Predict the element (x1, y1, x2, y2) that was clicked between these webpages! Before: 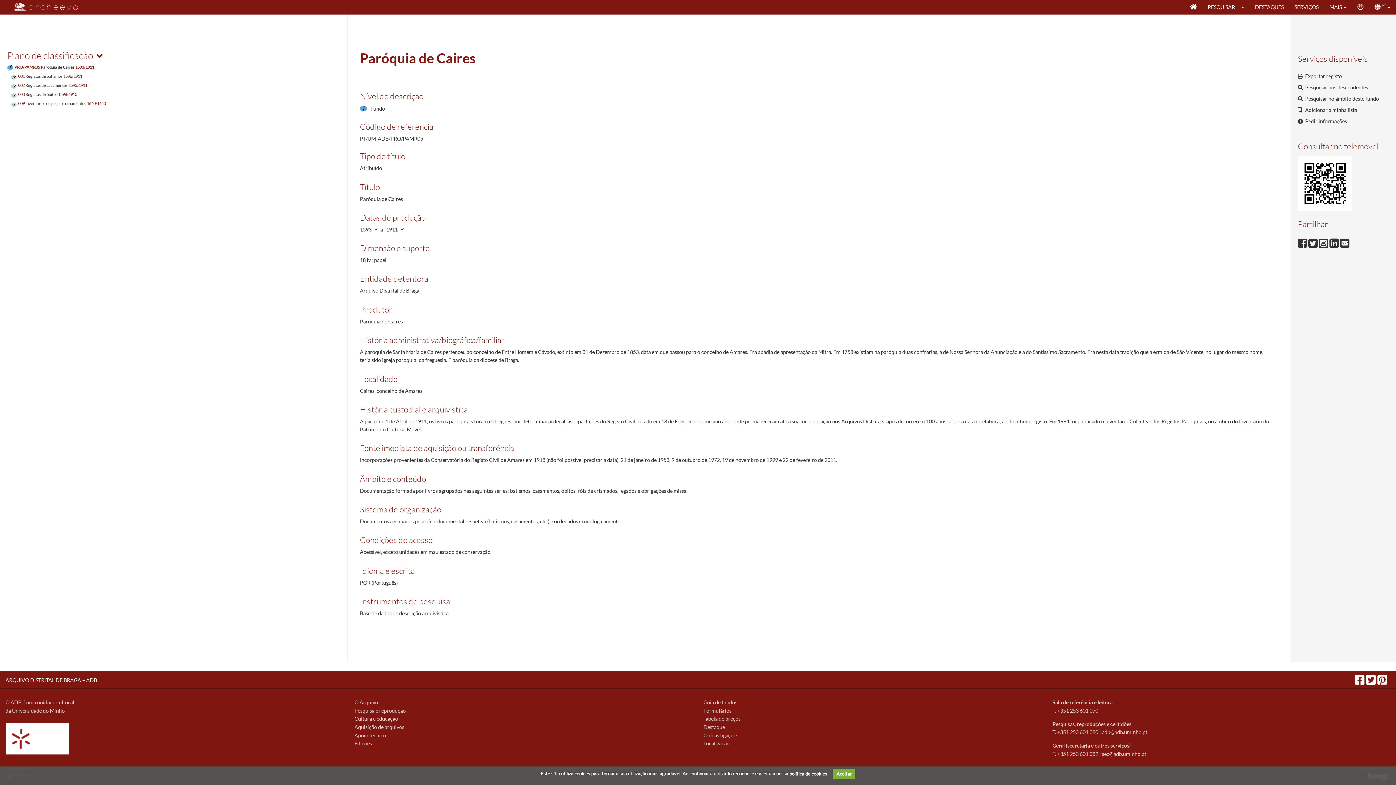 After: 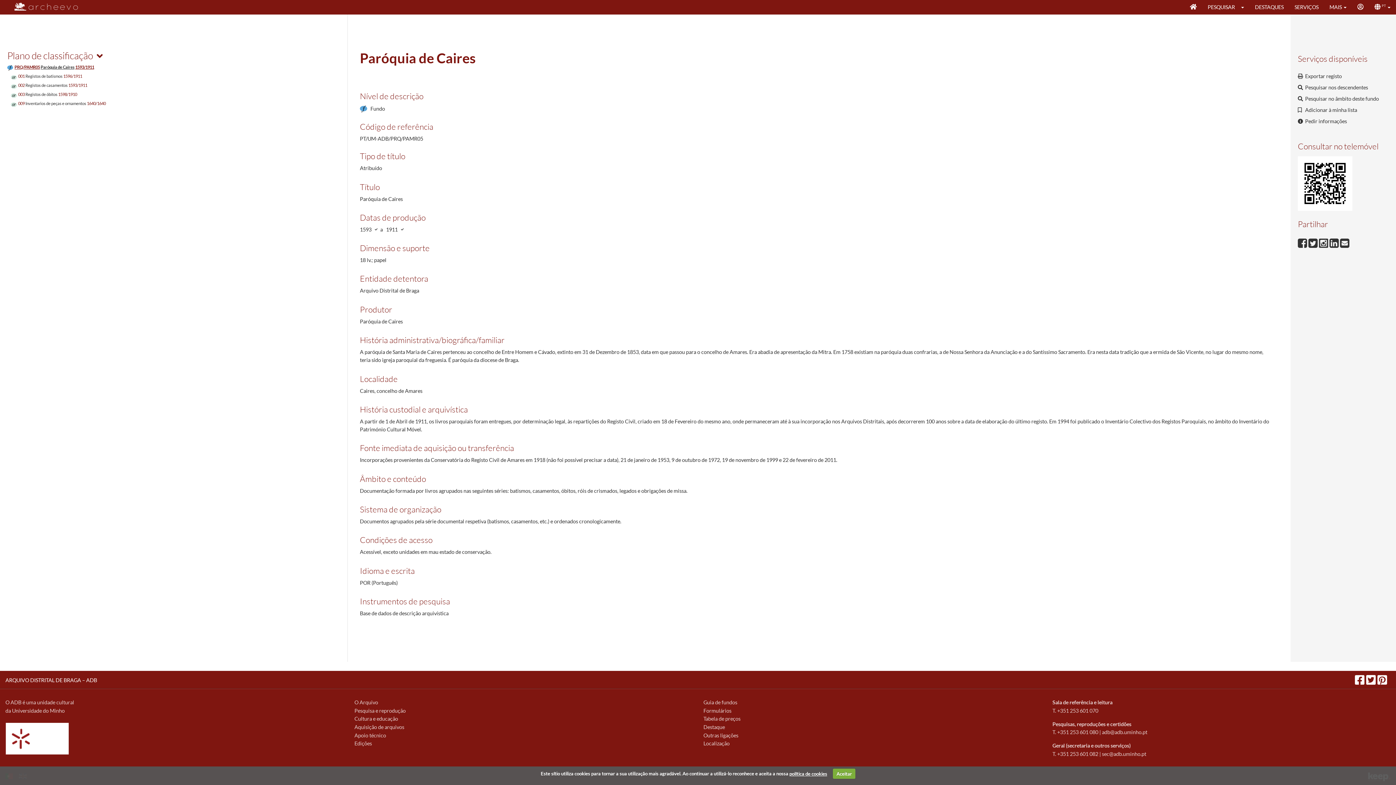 Action: label: Exportar registo bbox: (1298, 72, 1385, 80)